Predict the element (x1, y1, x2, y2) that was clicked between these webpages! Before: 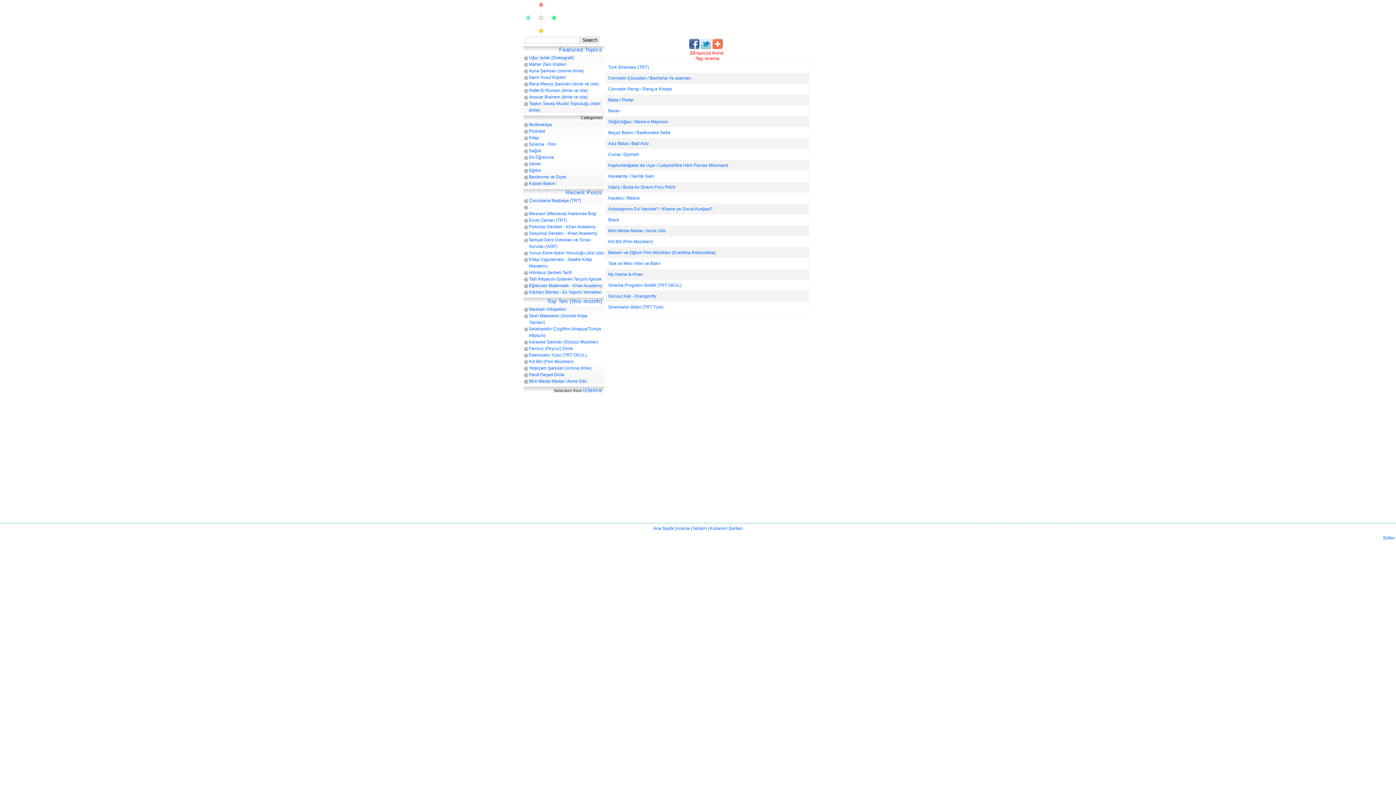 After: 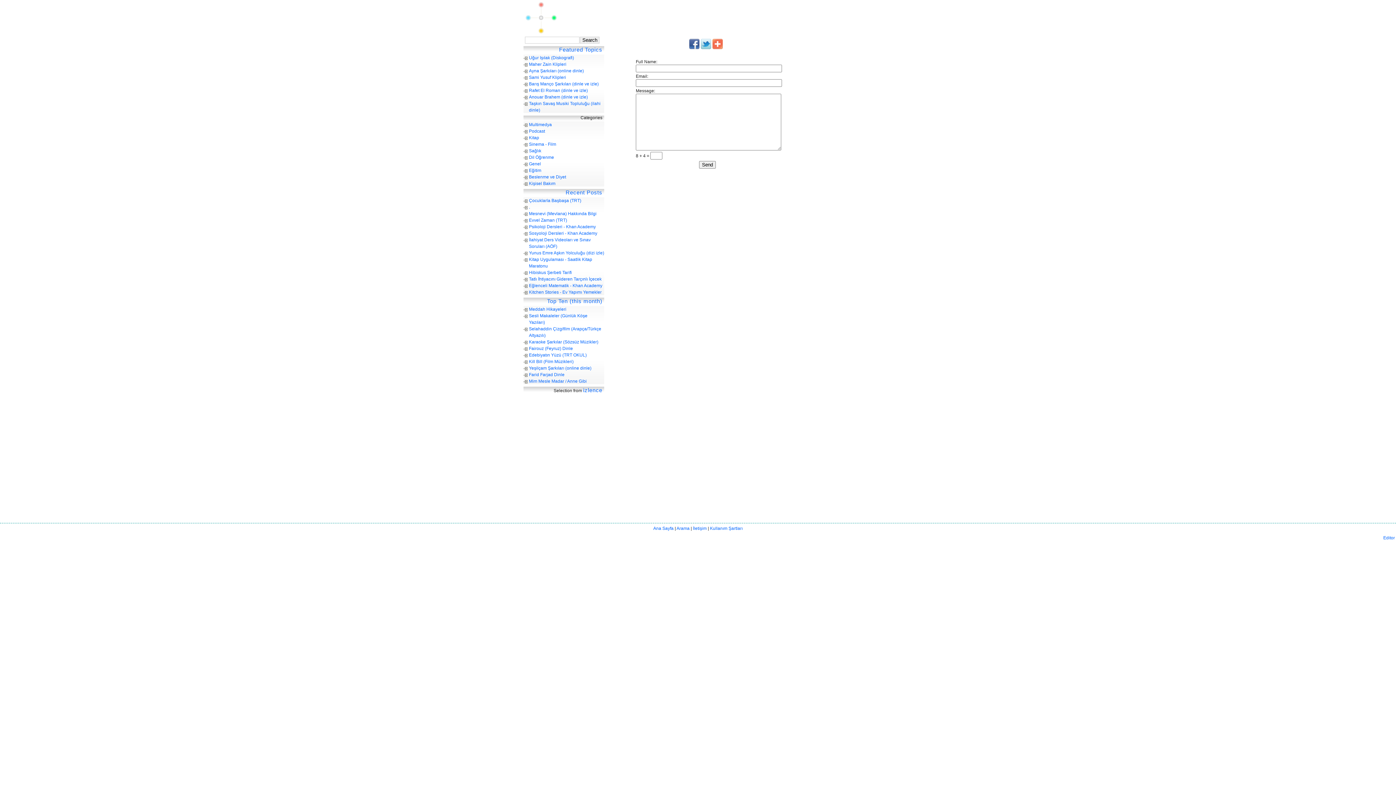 Action: bbox: (693, 406, 706, 411) label: İletişim